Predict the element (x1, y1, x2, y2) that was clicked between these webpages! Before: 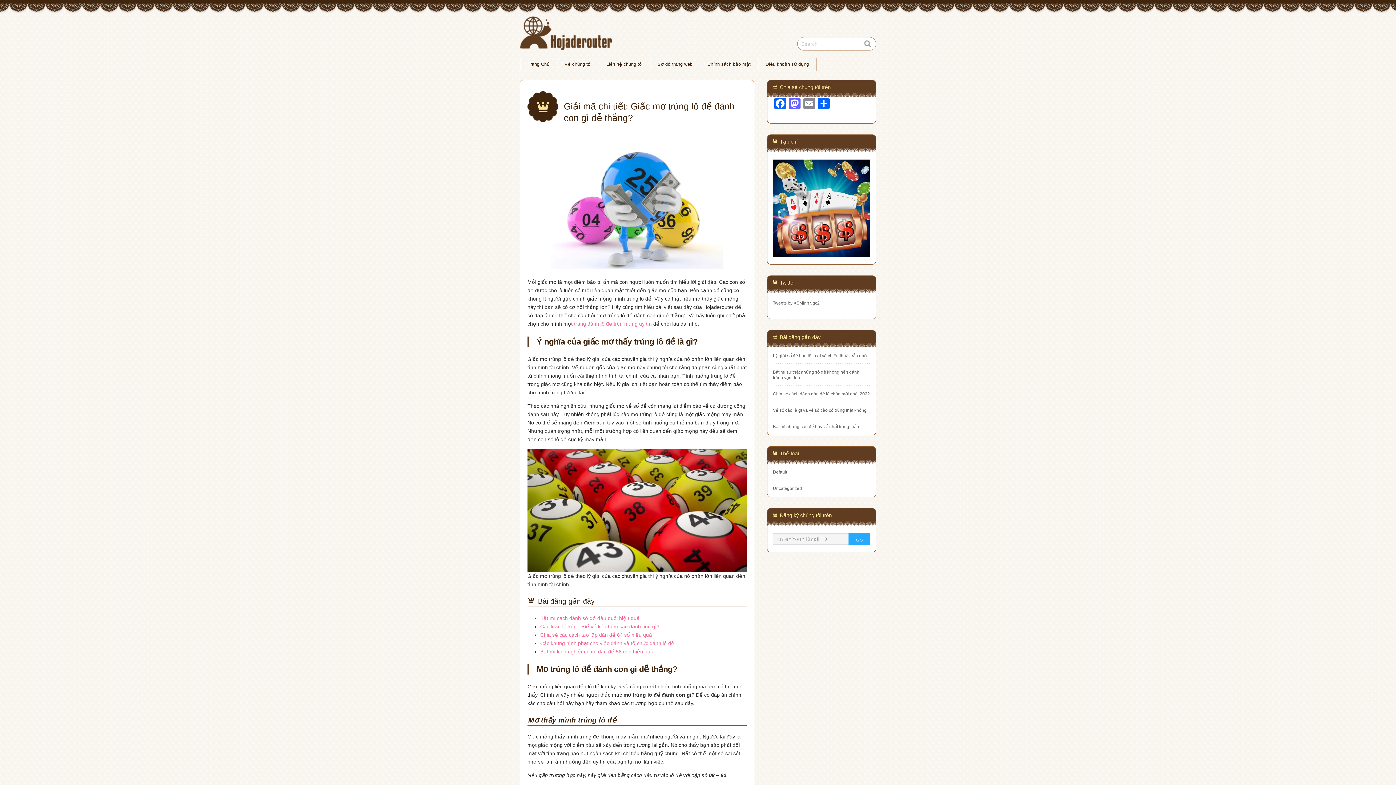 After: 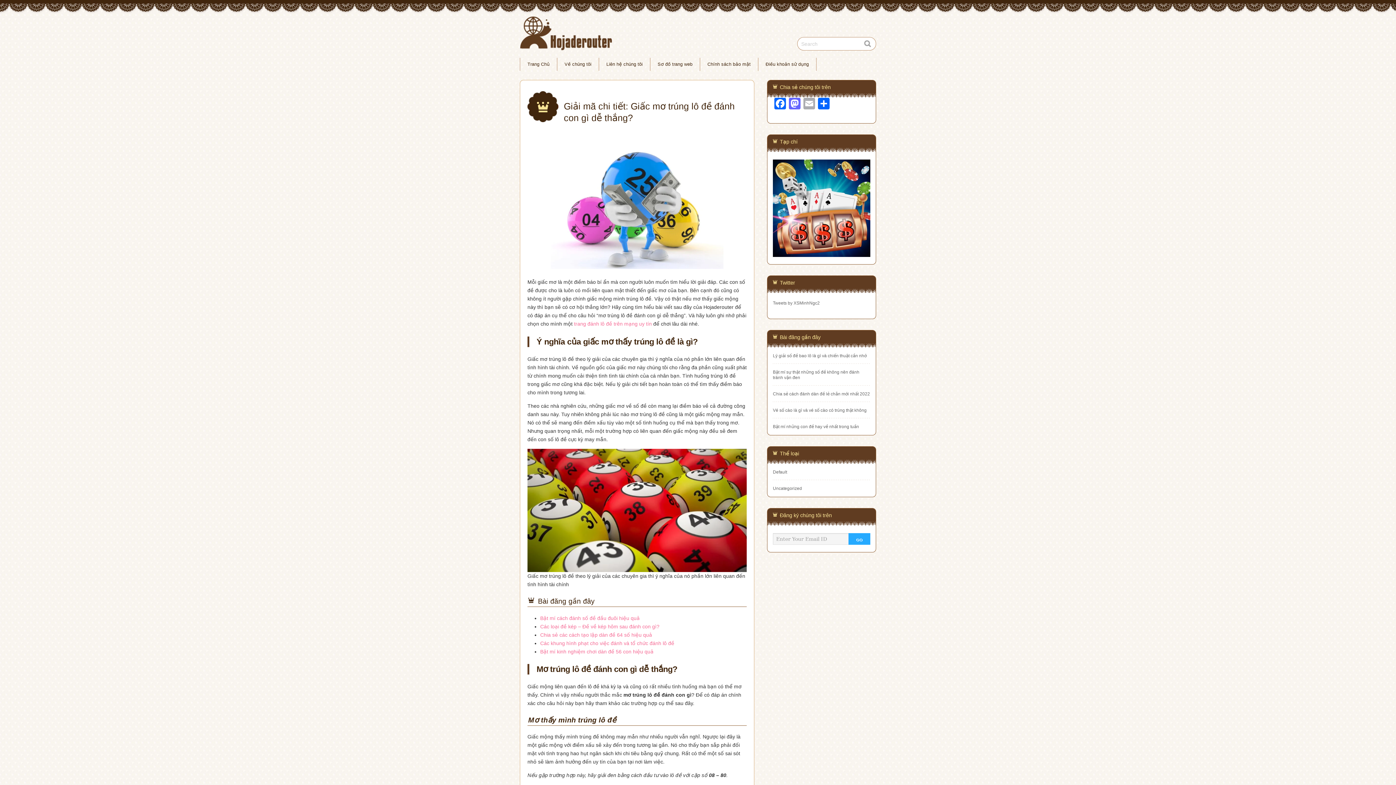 Action: bbox: (802, 97, 816, 111) label: Email